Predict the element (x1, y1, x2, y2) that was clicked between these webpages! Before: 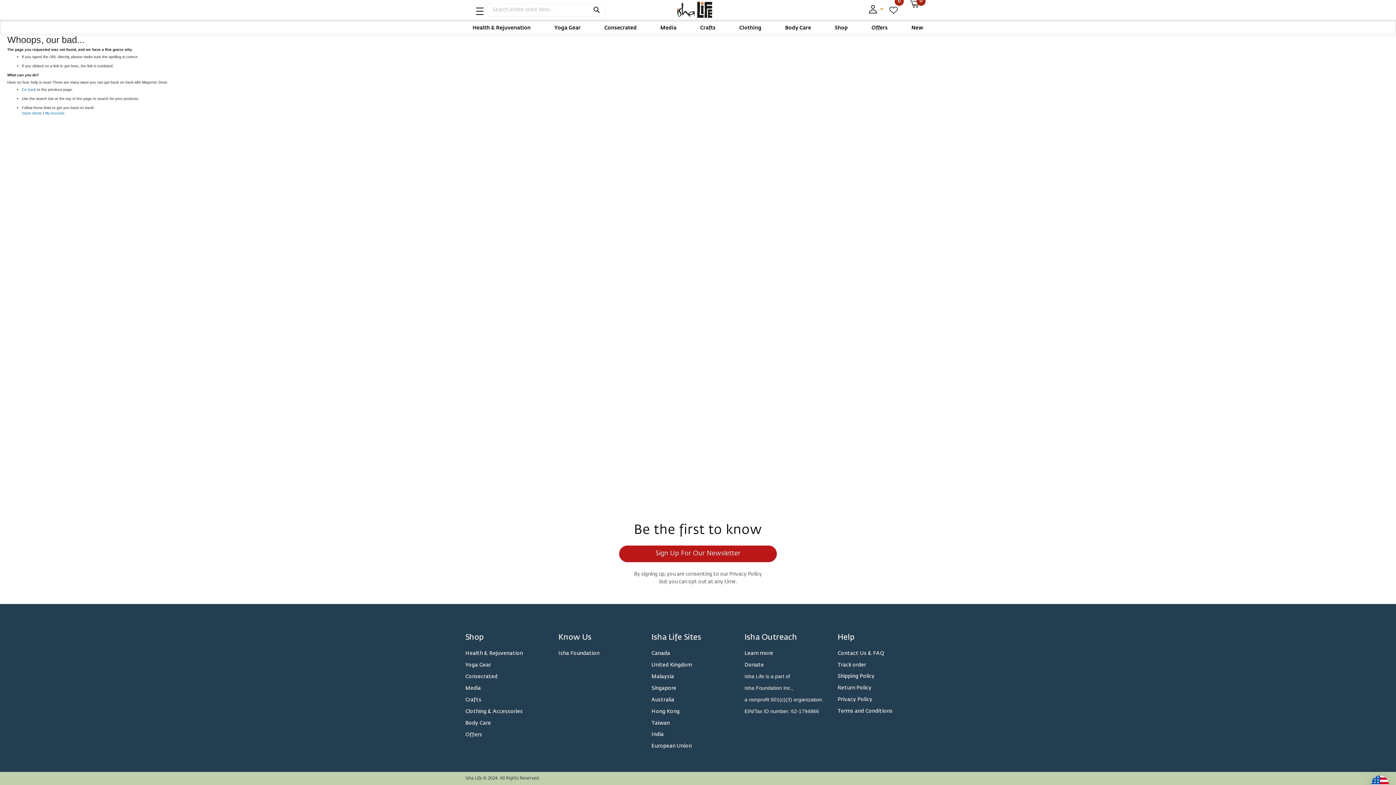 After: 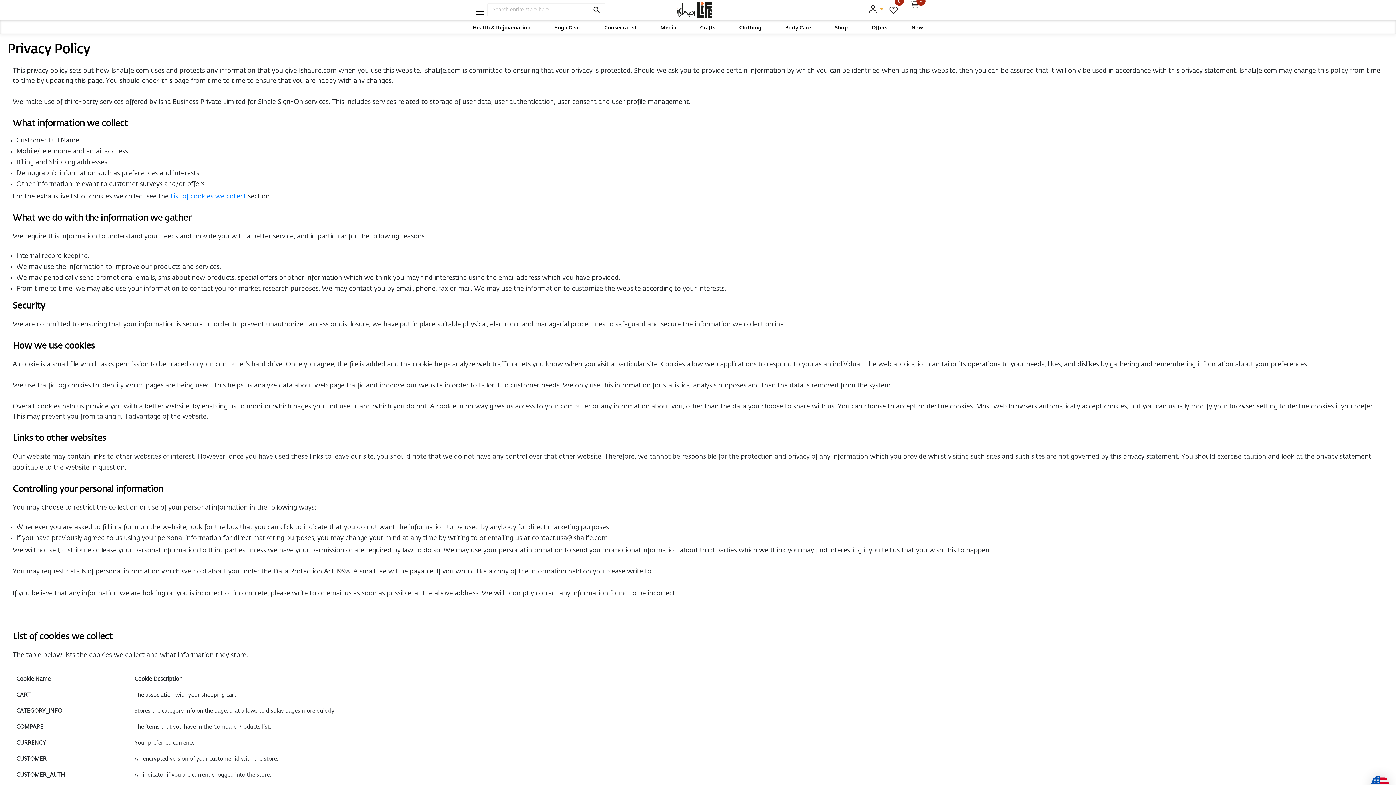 Action: bbox: (837, 697, 872, 702) label: Privacy Policy